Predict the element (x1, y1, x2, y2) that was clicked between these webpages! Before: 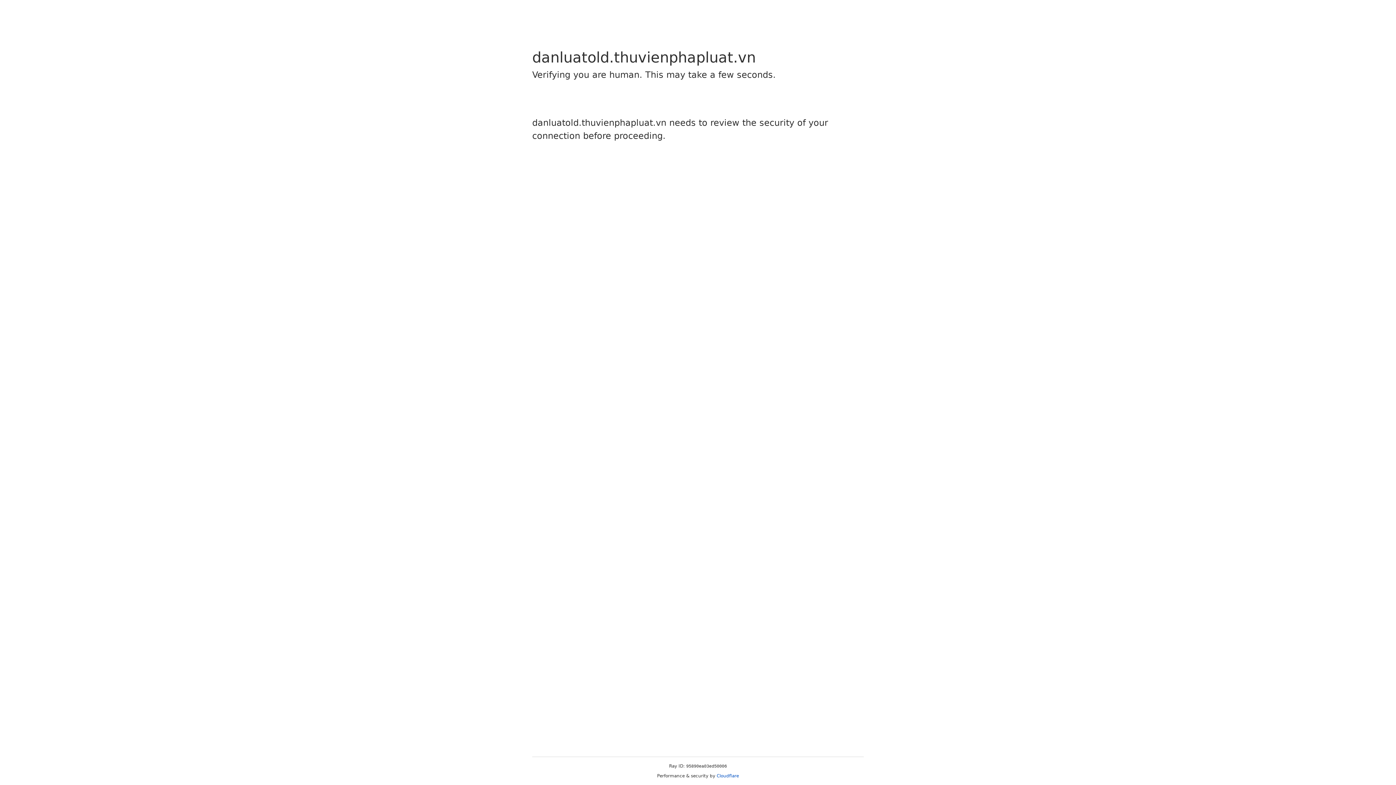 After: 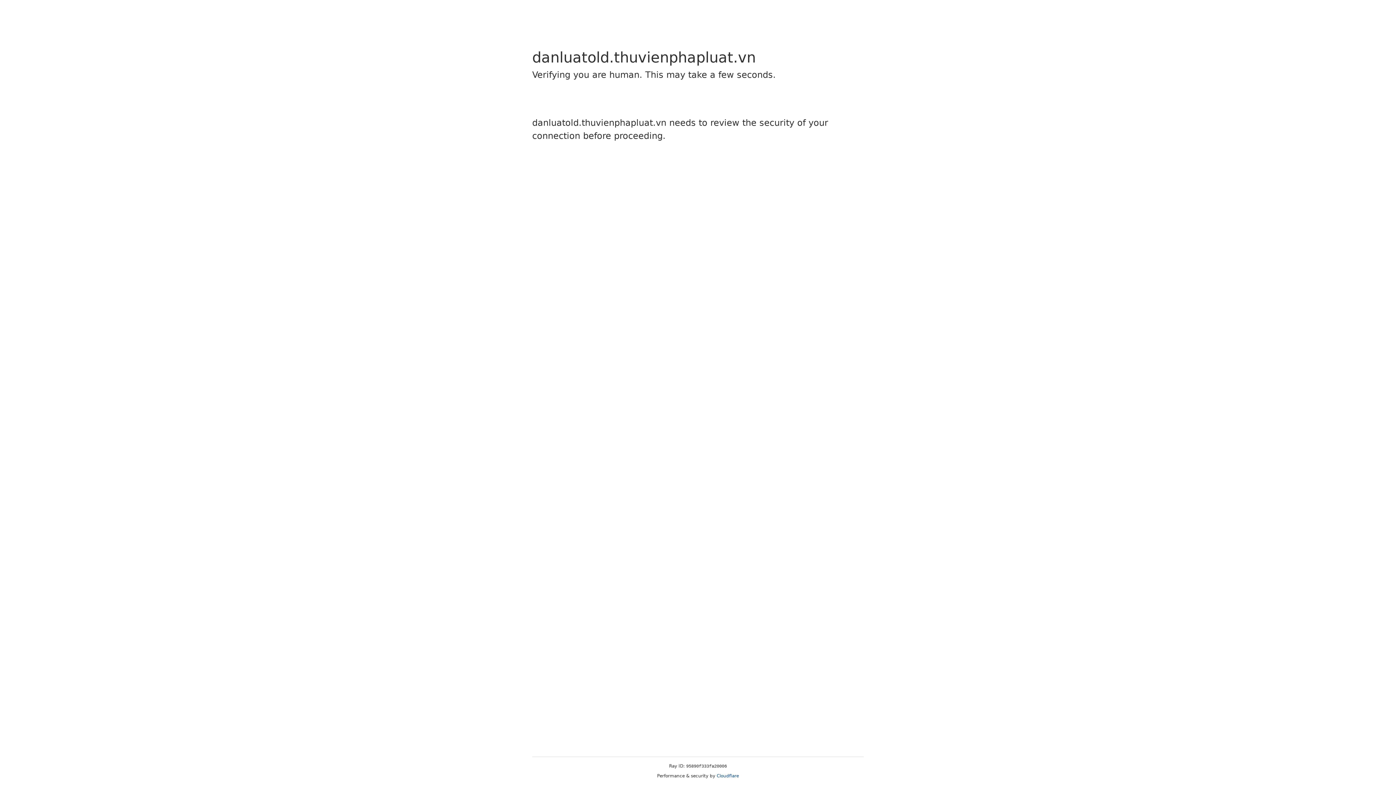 Action: bbox: (716, 773, 739, 778) label: Cloudflare